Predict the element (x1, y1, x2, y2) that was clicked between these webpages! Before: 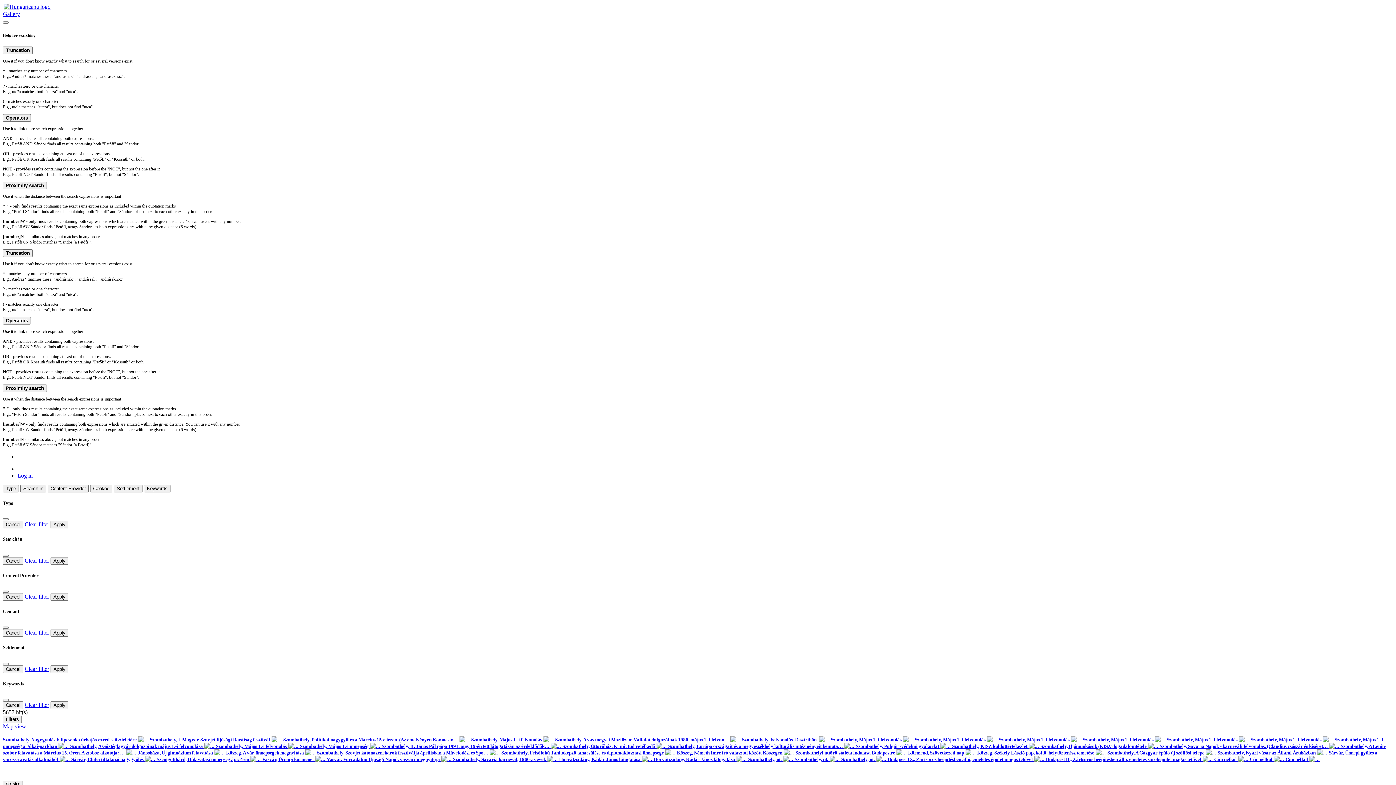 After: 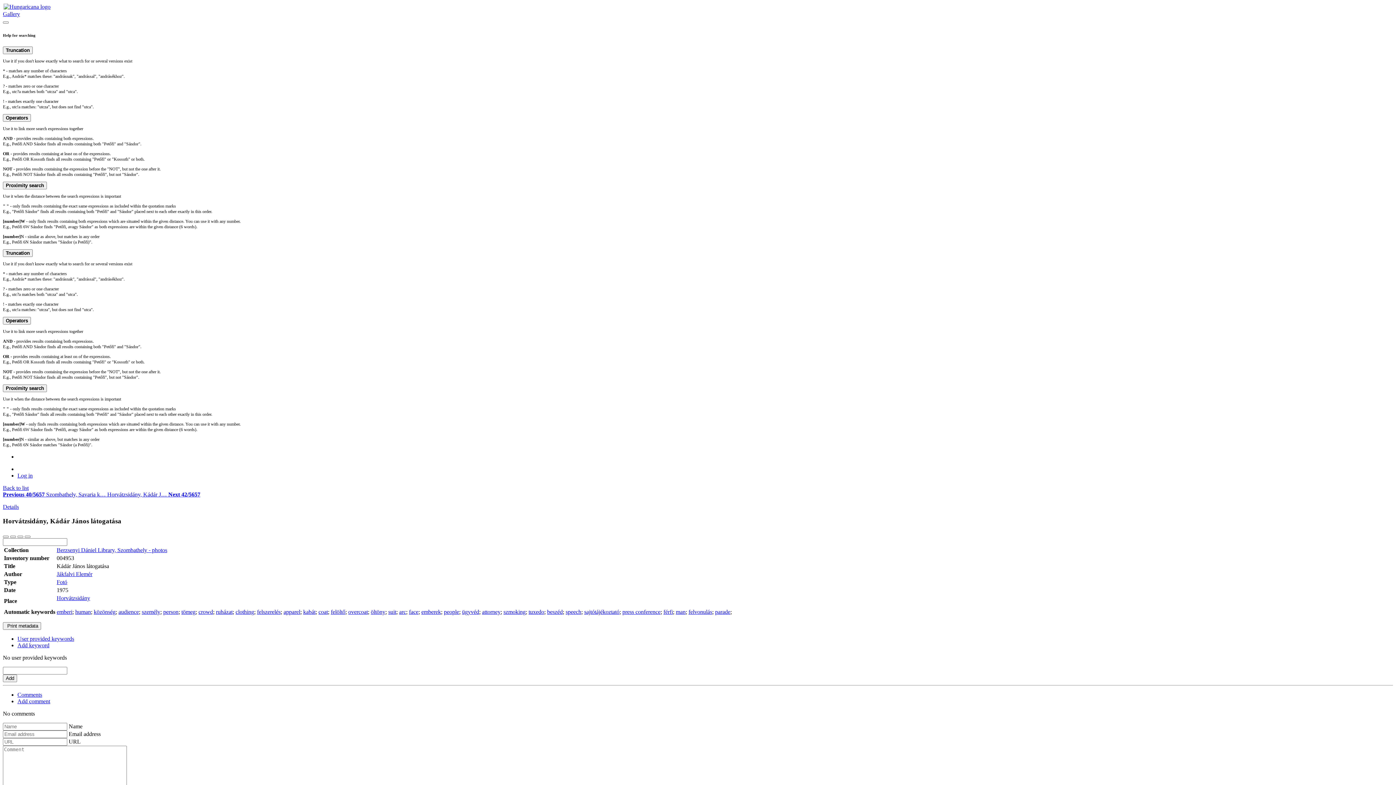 Action: label: Horvátzsidány, Kádár János látogatása   bbox: (559, 756, 653, 762)